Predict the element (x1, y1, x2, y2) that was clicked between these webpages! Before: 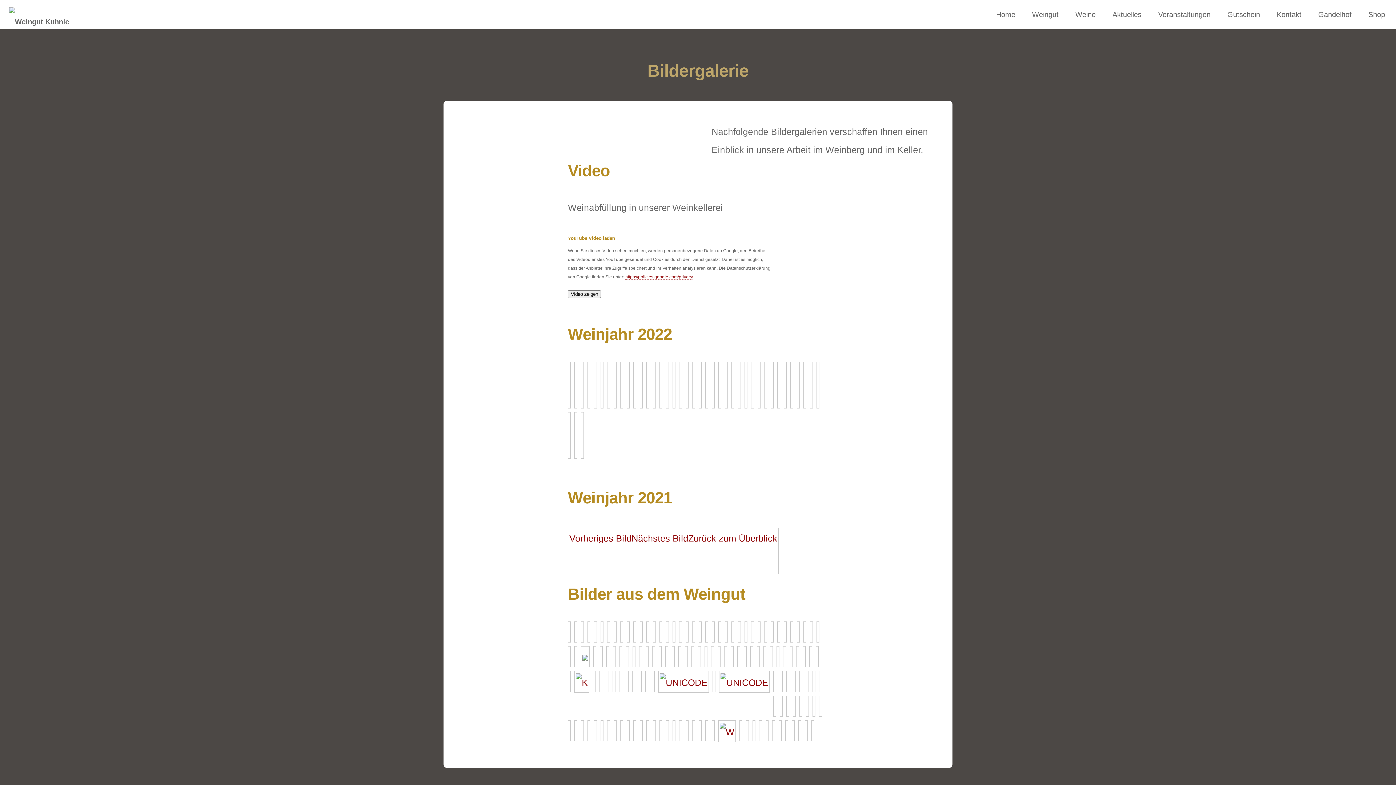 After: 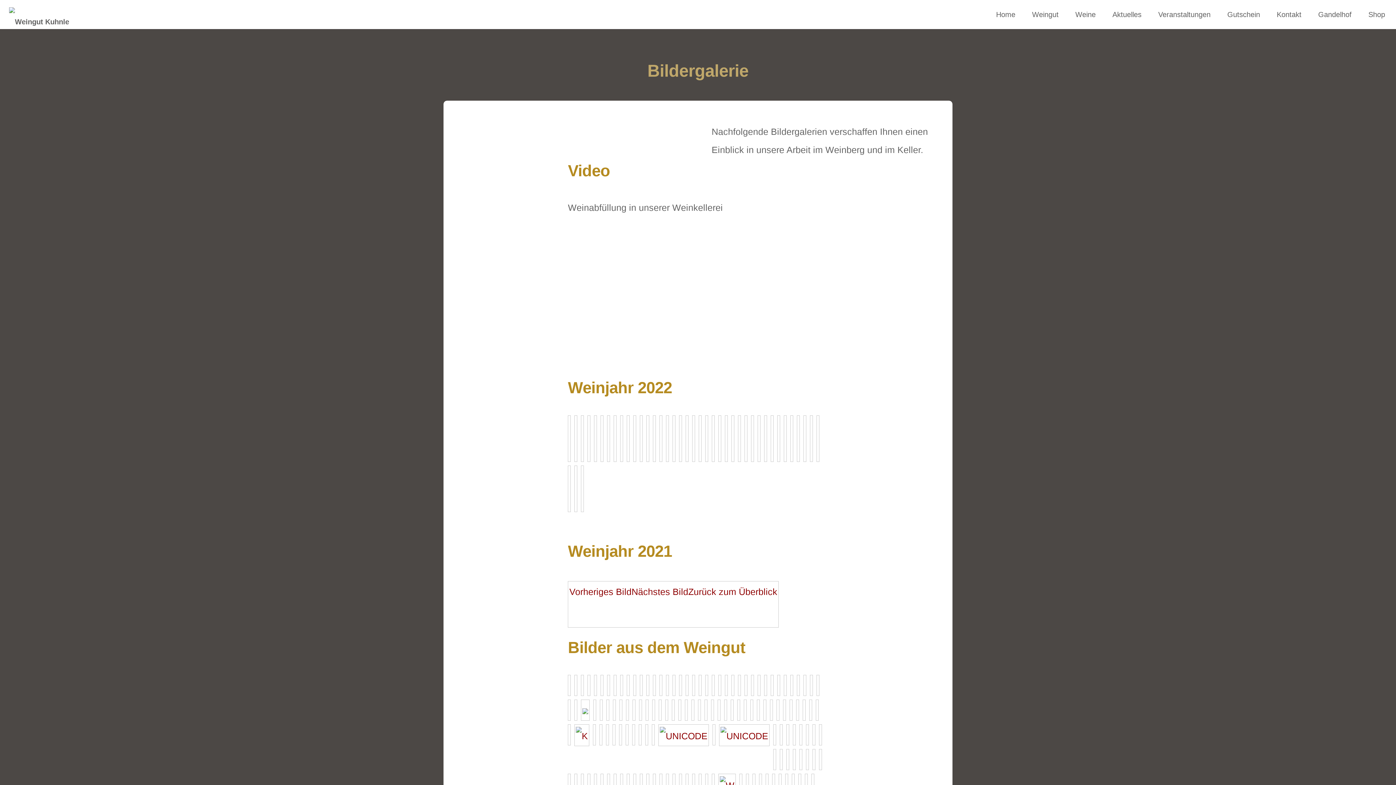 Action: bbox: (568, 290, 601, 298) label: Video zeigen